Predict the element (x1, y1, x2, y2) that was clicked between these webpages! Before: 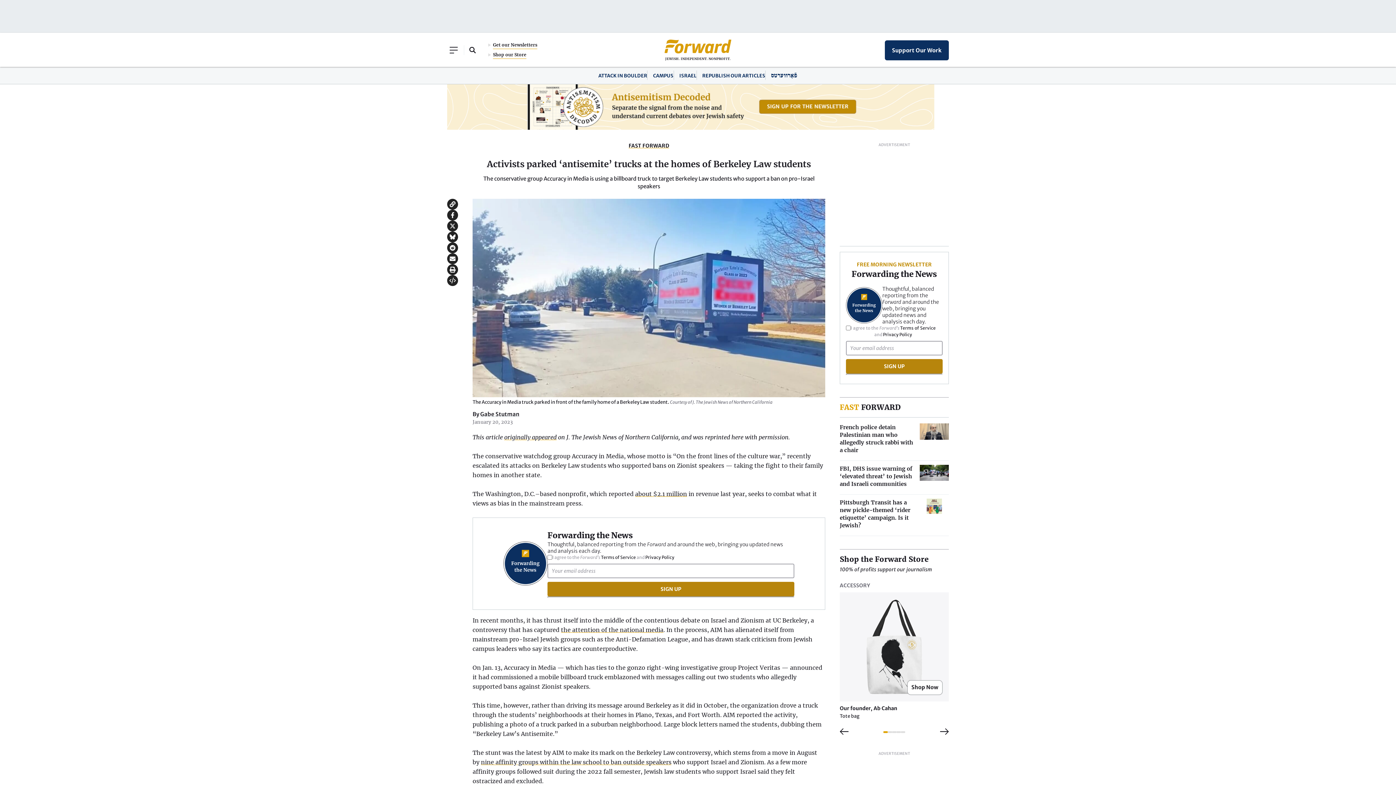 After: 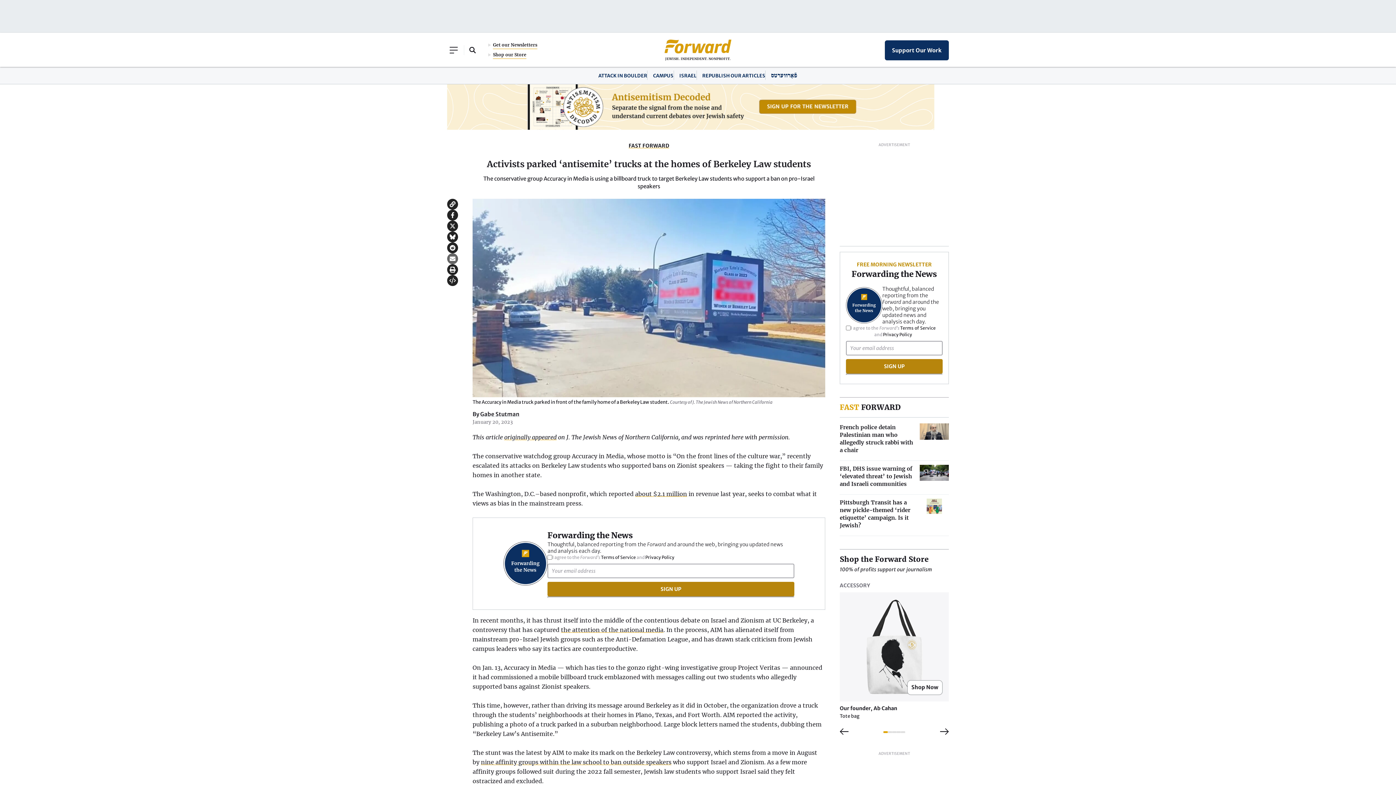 Action: label: Share on Email bbox: (447, 253, 458, 264)